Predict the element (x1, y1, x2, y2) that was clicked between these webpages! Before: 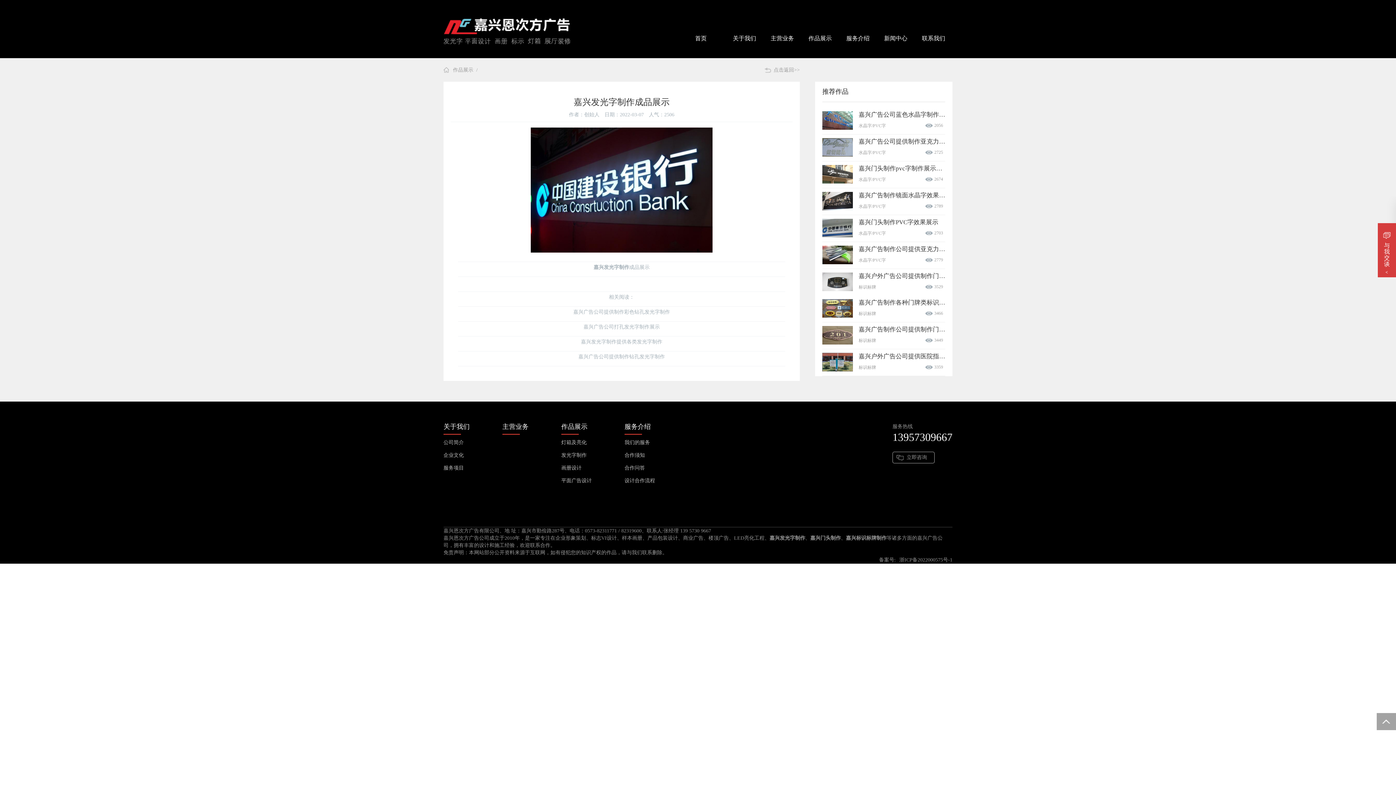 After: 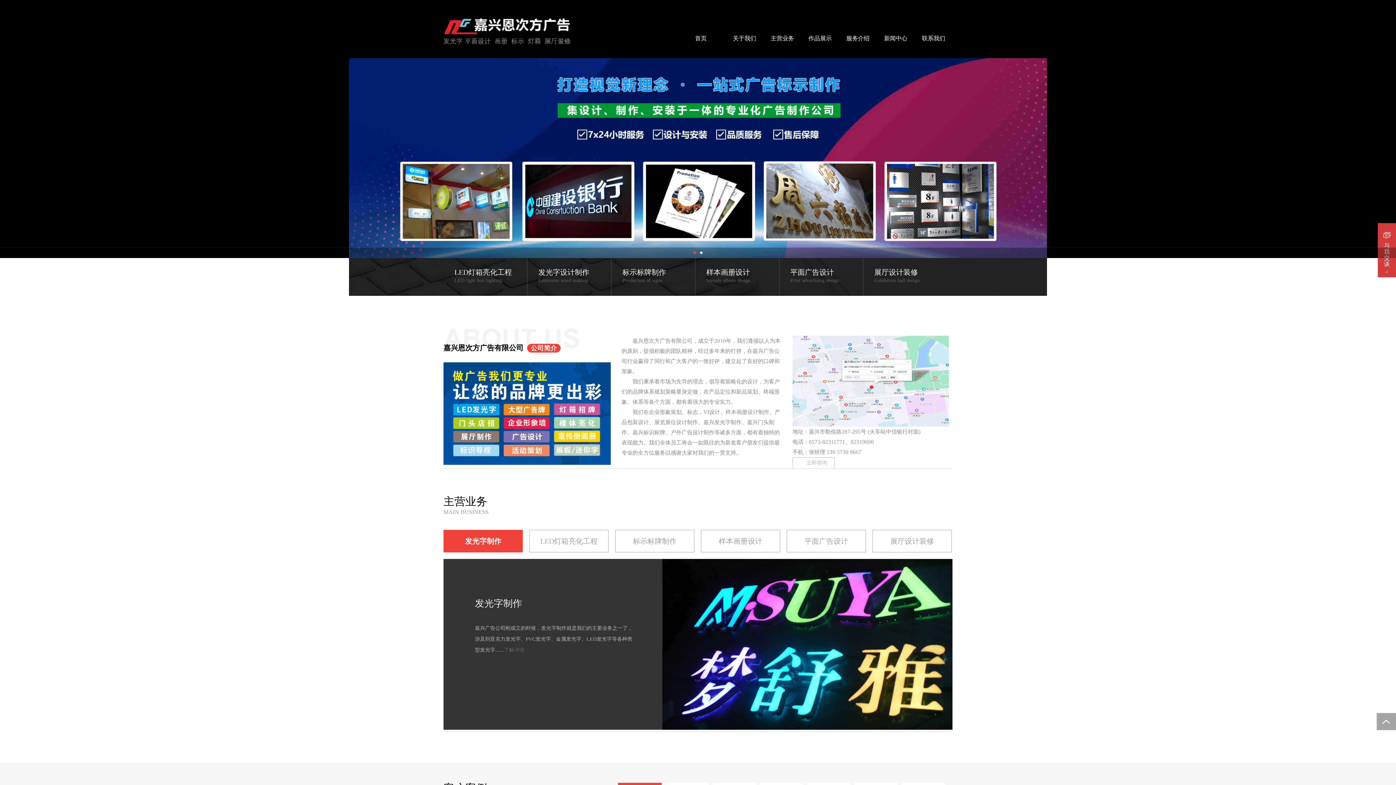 Action: bbox: (443, 66, 452, 73)